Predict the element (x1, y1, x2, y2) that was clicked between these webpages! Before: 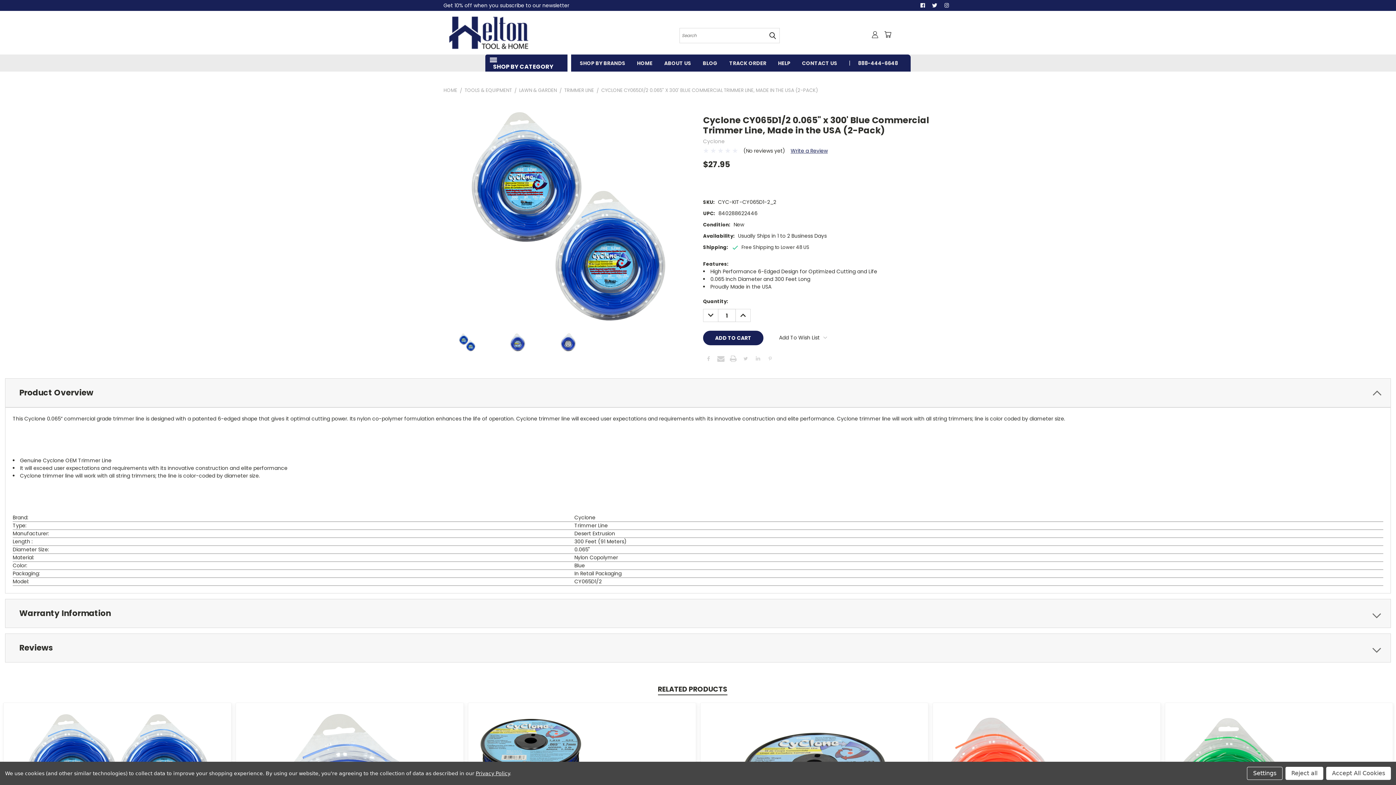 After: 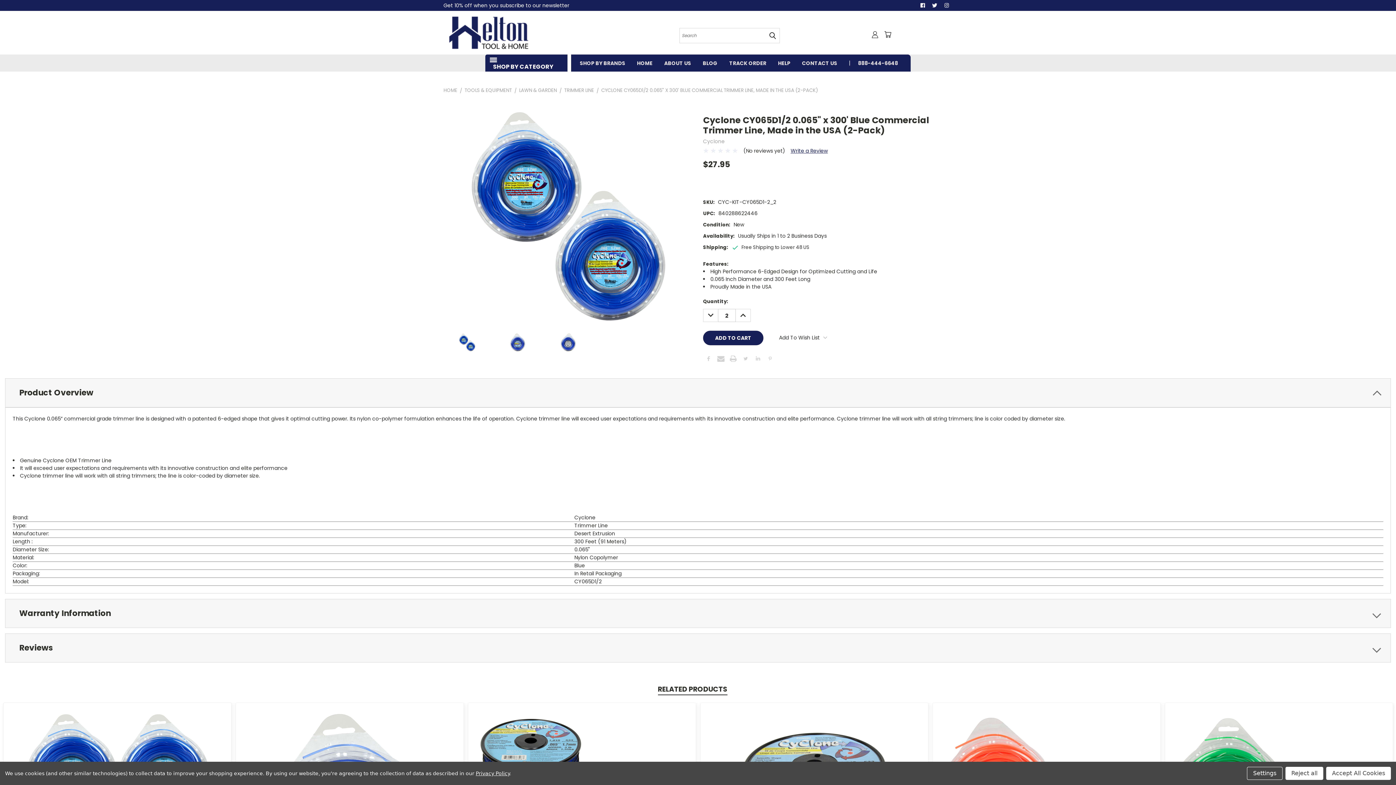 Action: label: INCREASE QUANTITY: bbox: (736, 309, 750, 322)